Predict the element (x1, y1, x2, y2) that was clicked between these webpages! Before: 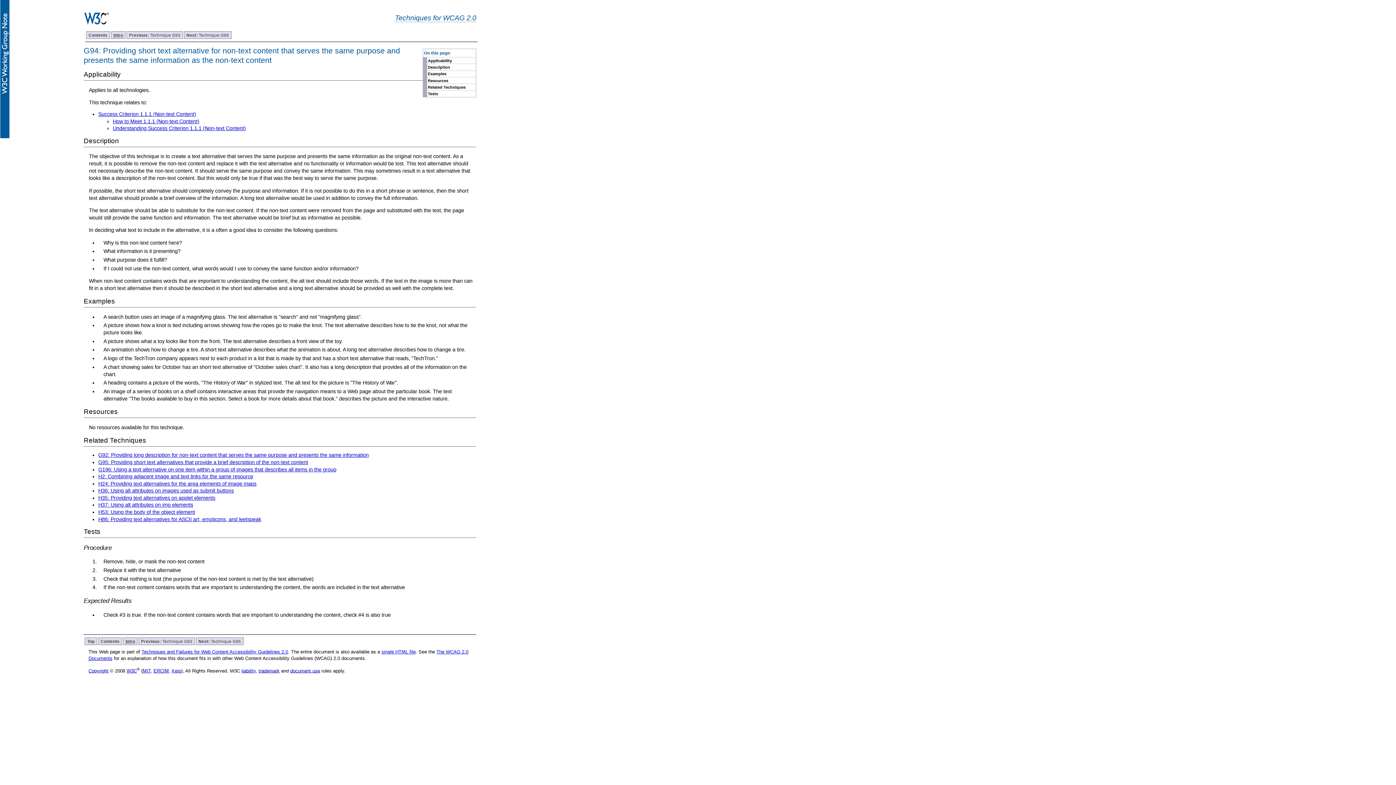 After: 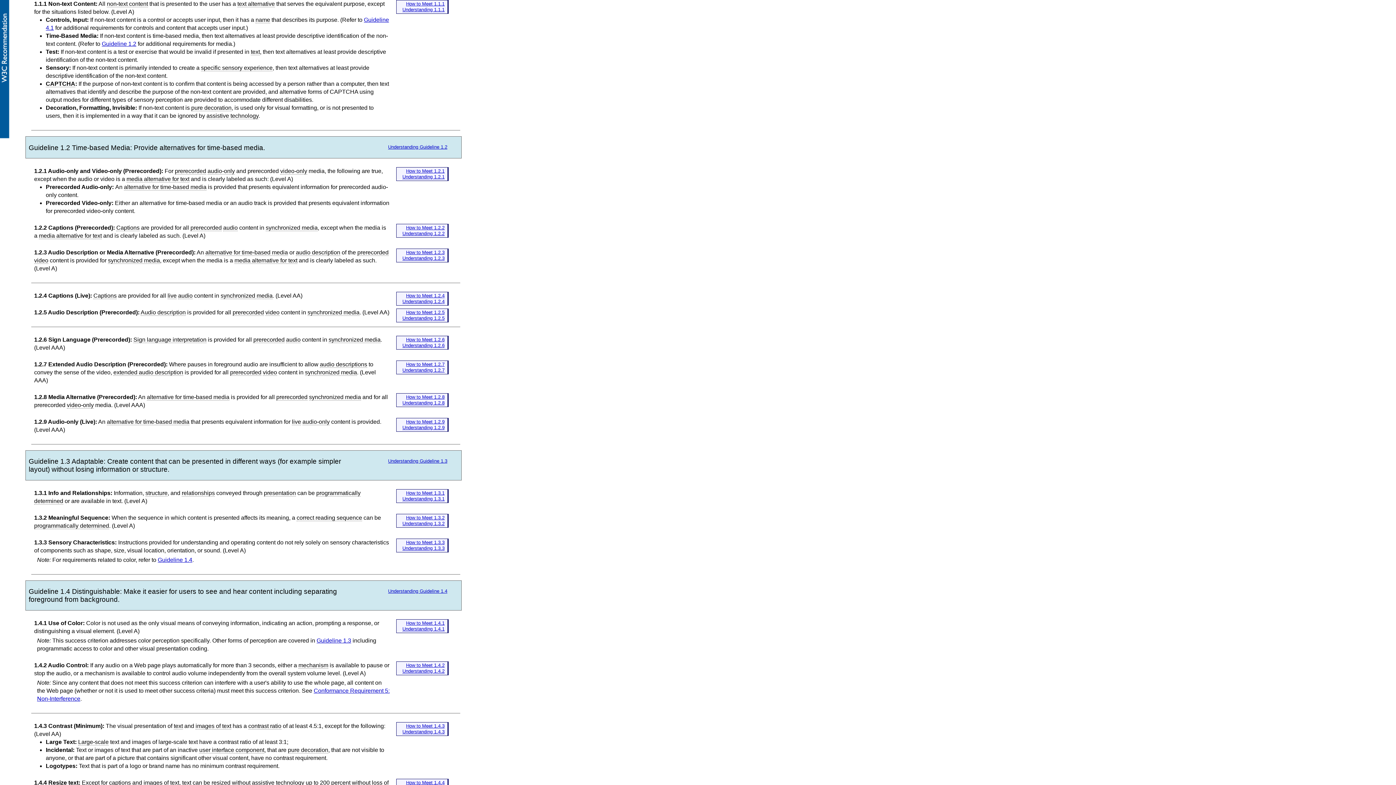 Action: label: Success Criterion 1.1.1 (Non-text Content) bbox: (98, 111, 196, 117)